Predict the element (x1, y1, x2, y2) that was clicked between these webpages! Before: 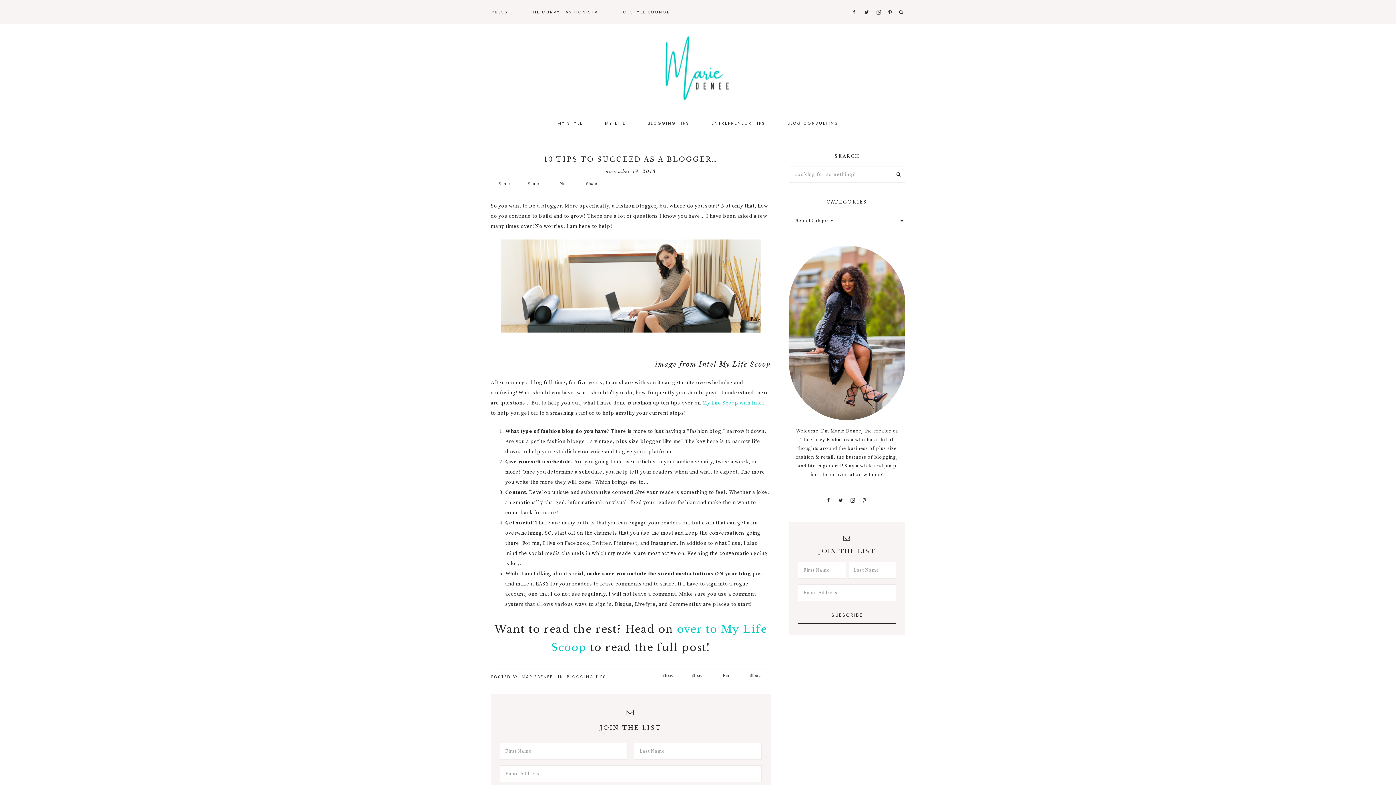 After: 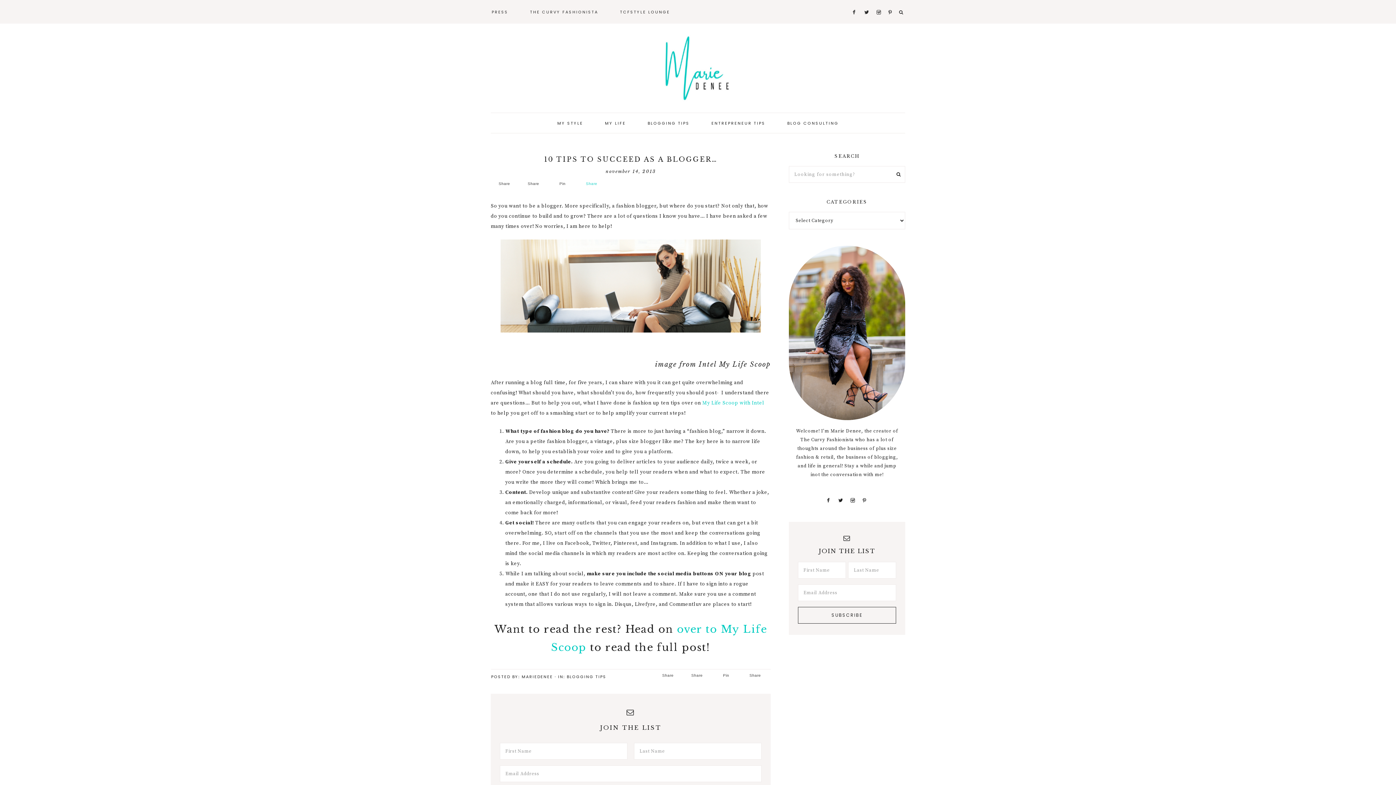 Action: label: Share bbox: (578, 179, 605, 188)